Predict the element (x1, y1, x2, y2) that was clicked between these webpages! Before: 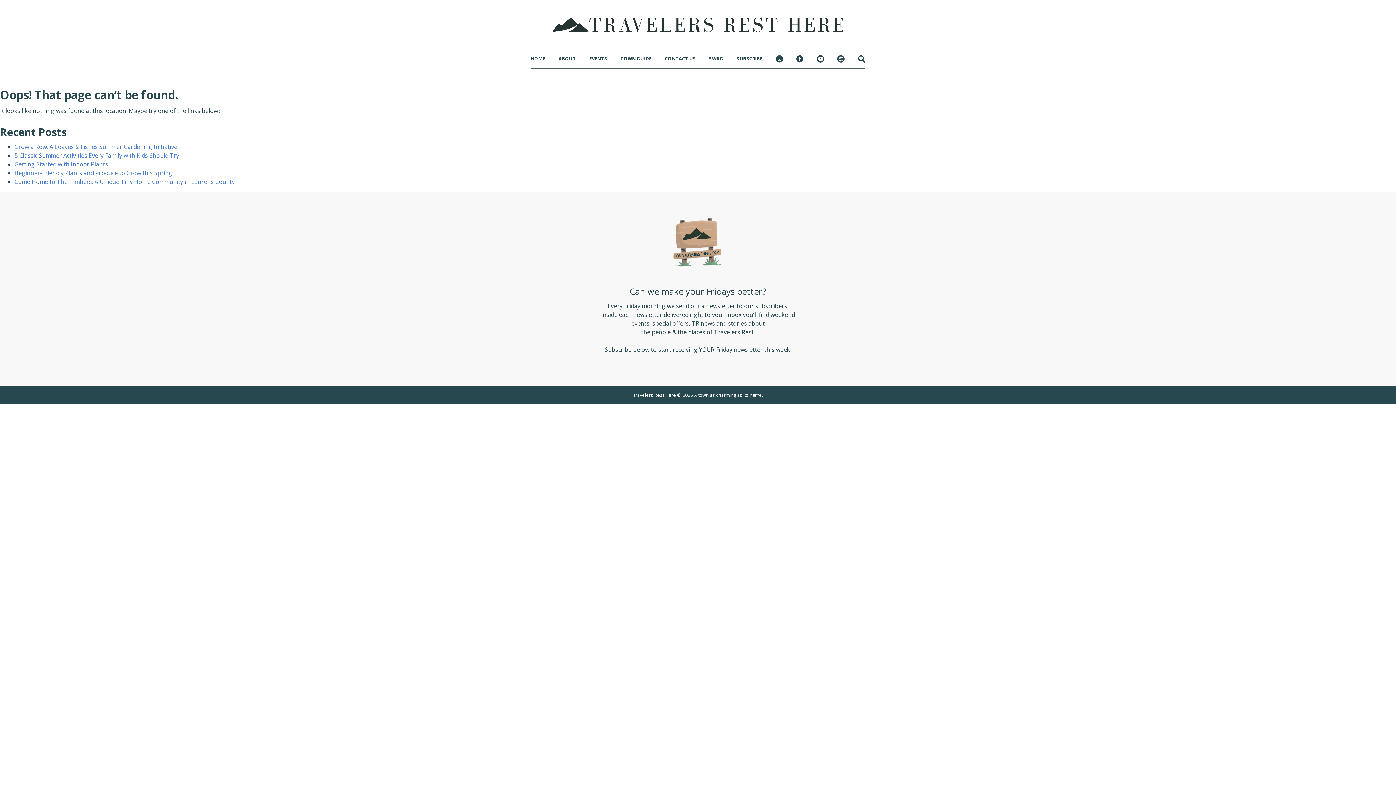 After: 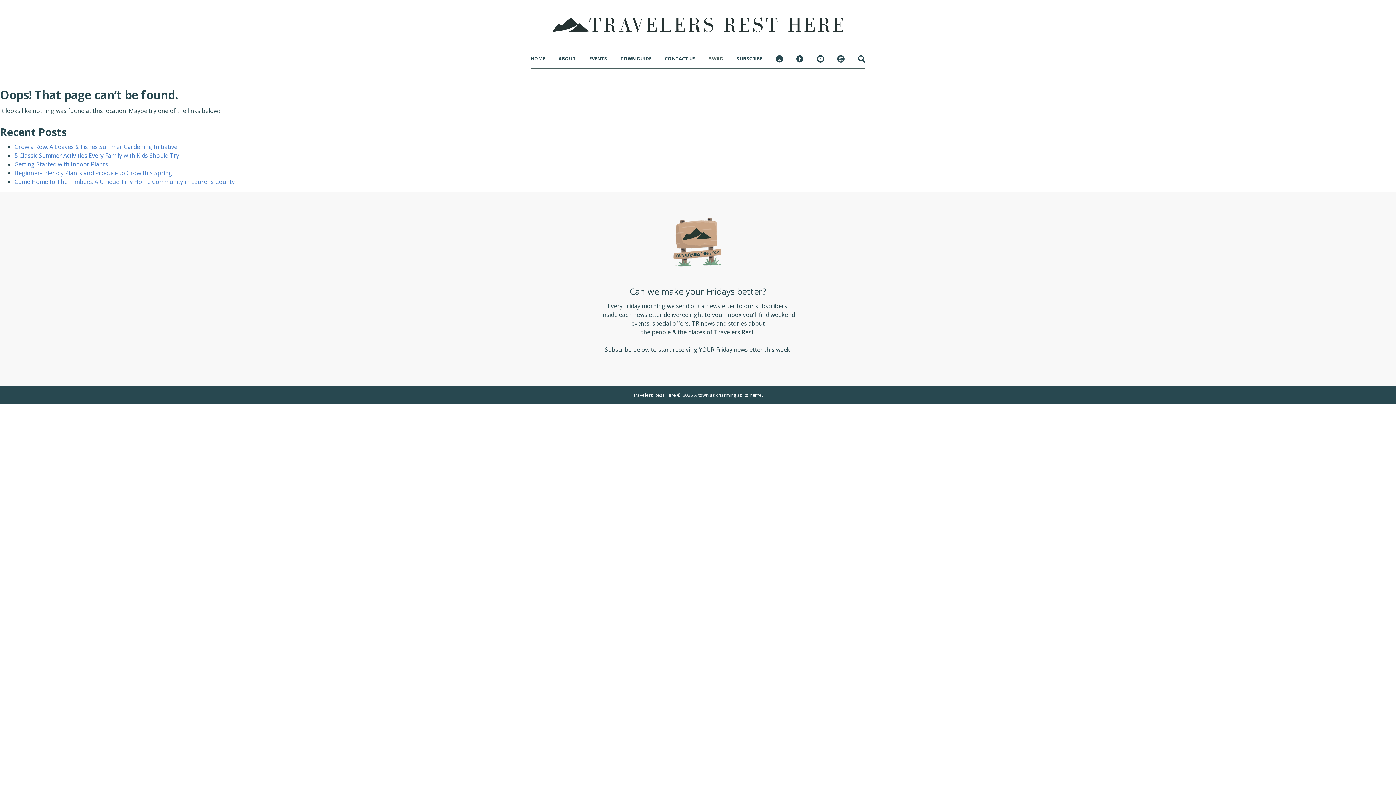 Action: label: SWAG bbox: (709, 55, 723, 61)